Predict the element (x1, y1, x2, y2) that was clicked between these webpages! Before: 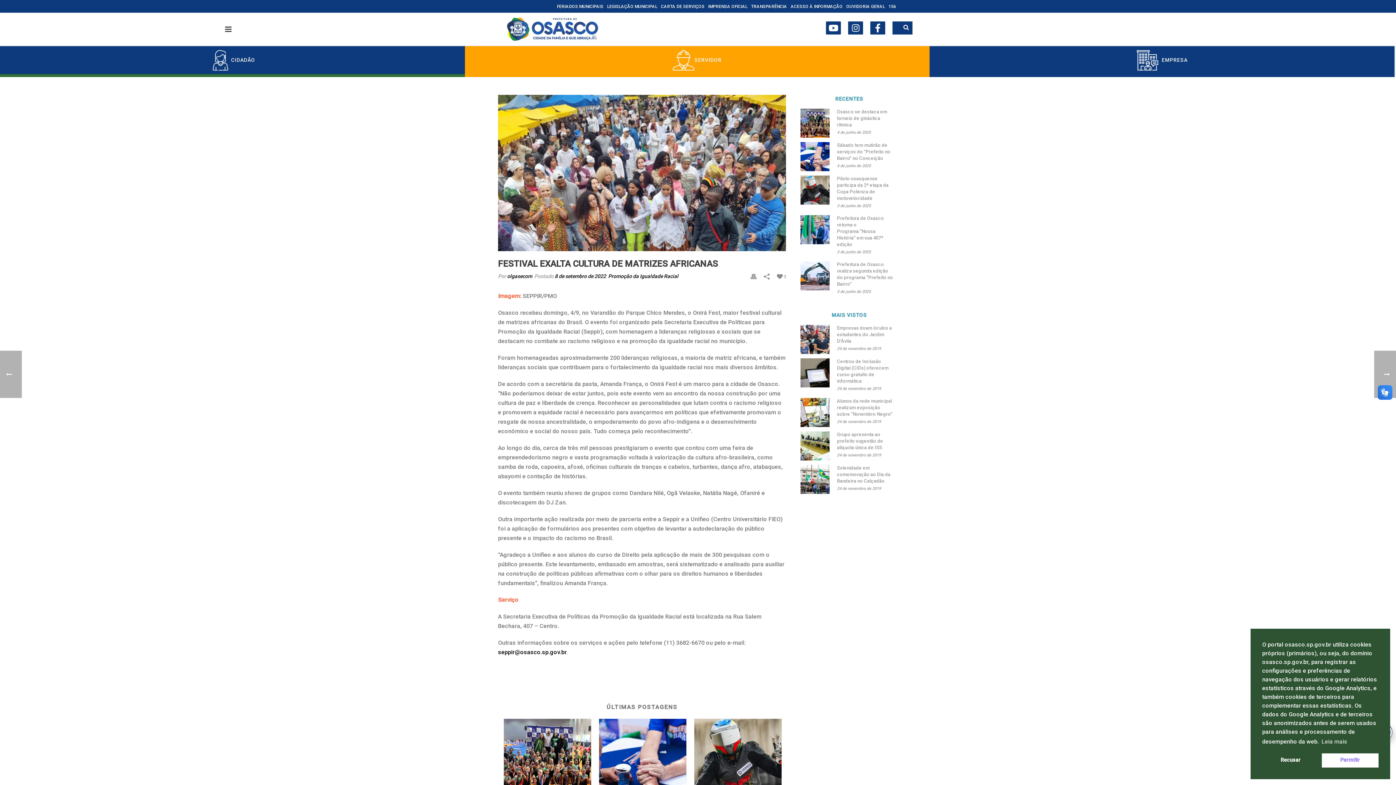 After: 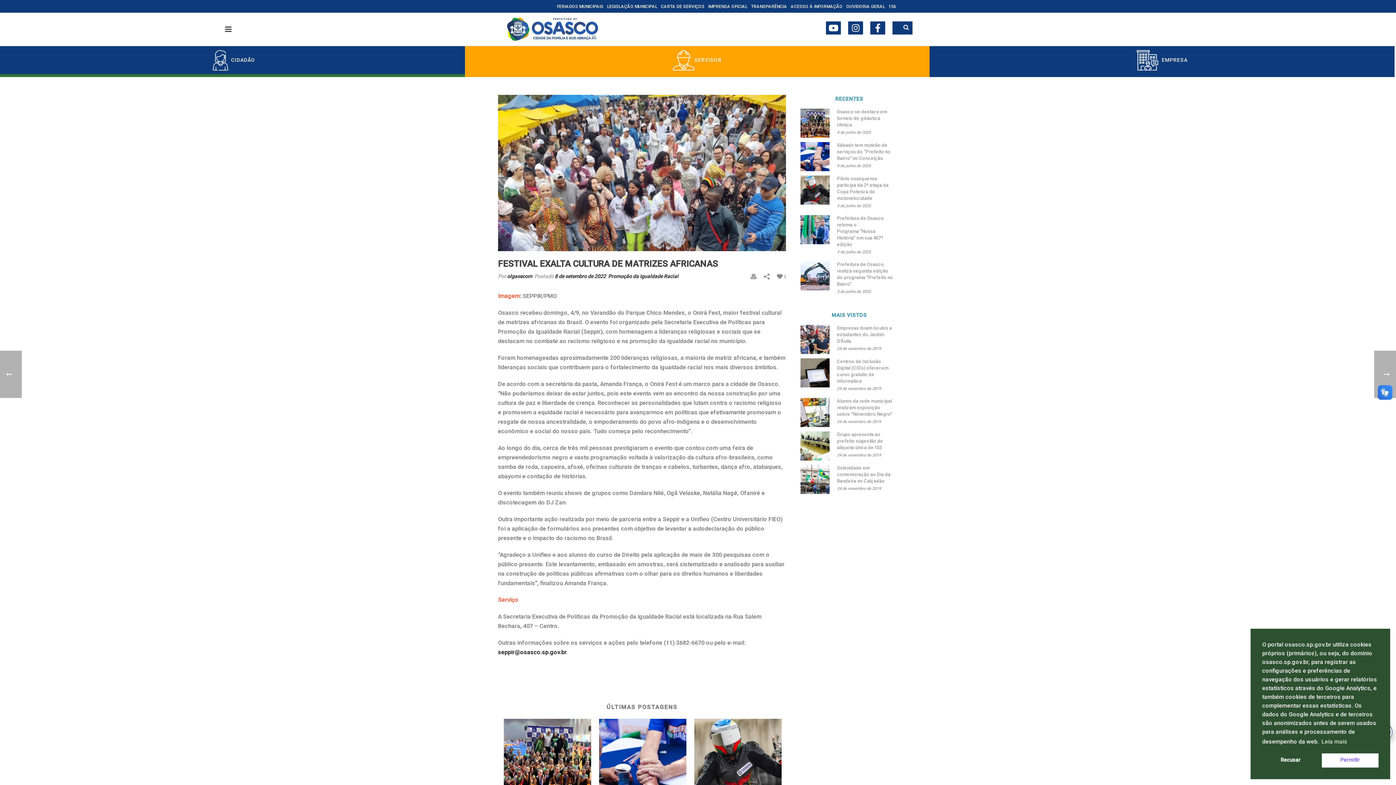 Action: bbox: (844, 12, 866, 45)